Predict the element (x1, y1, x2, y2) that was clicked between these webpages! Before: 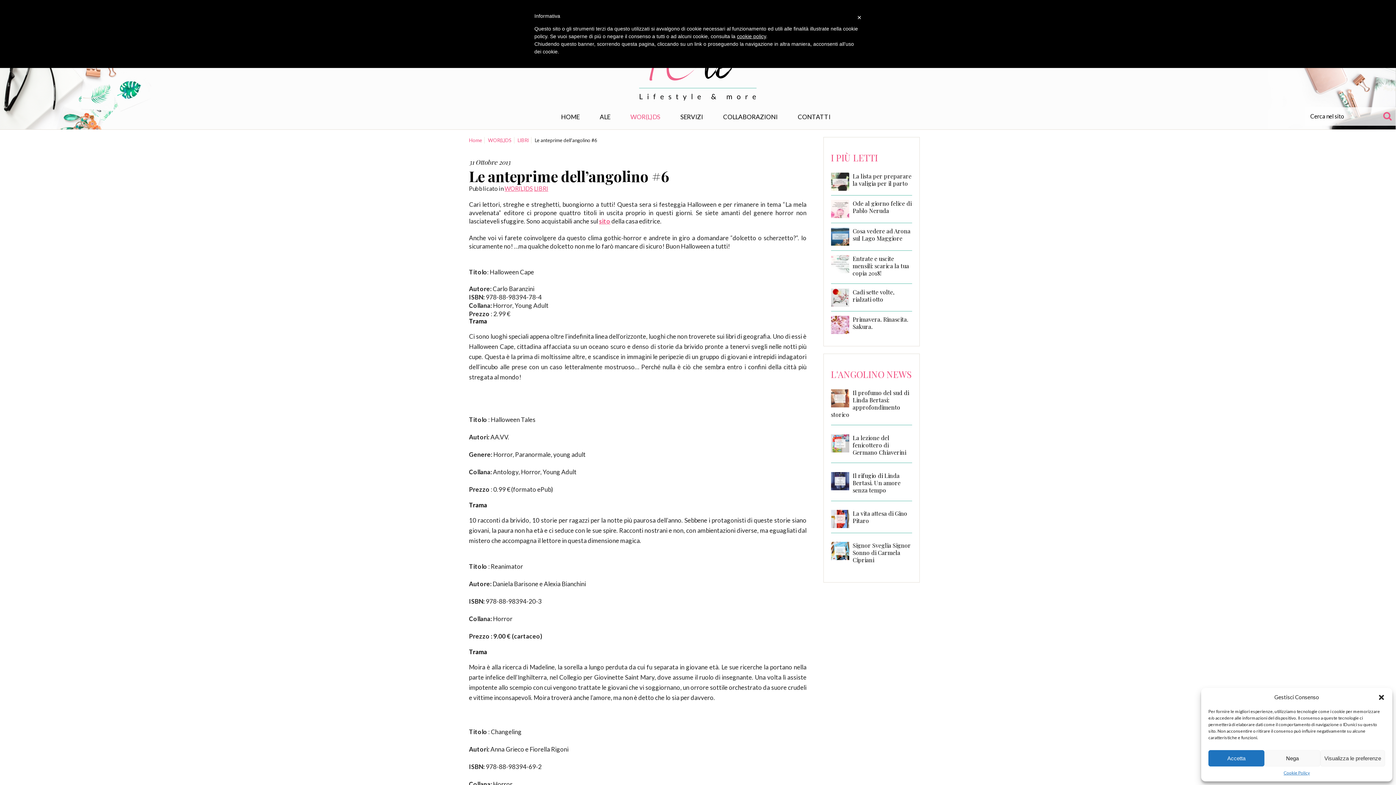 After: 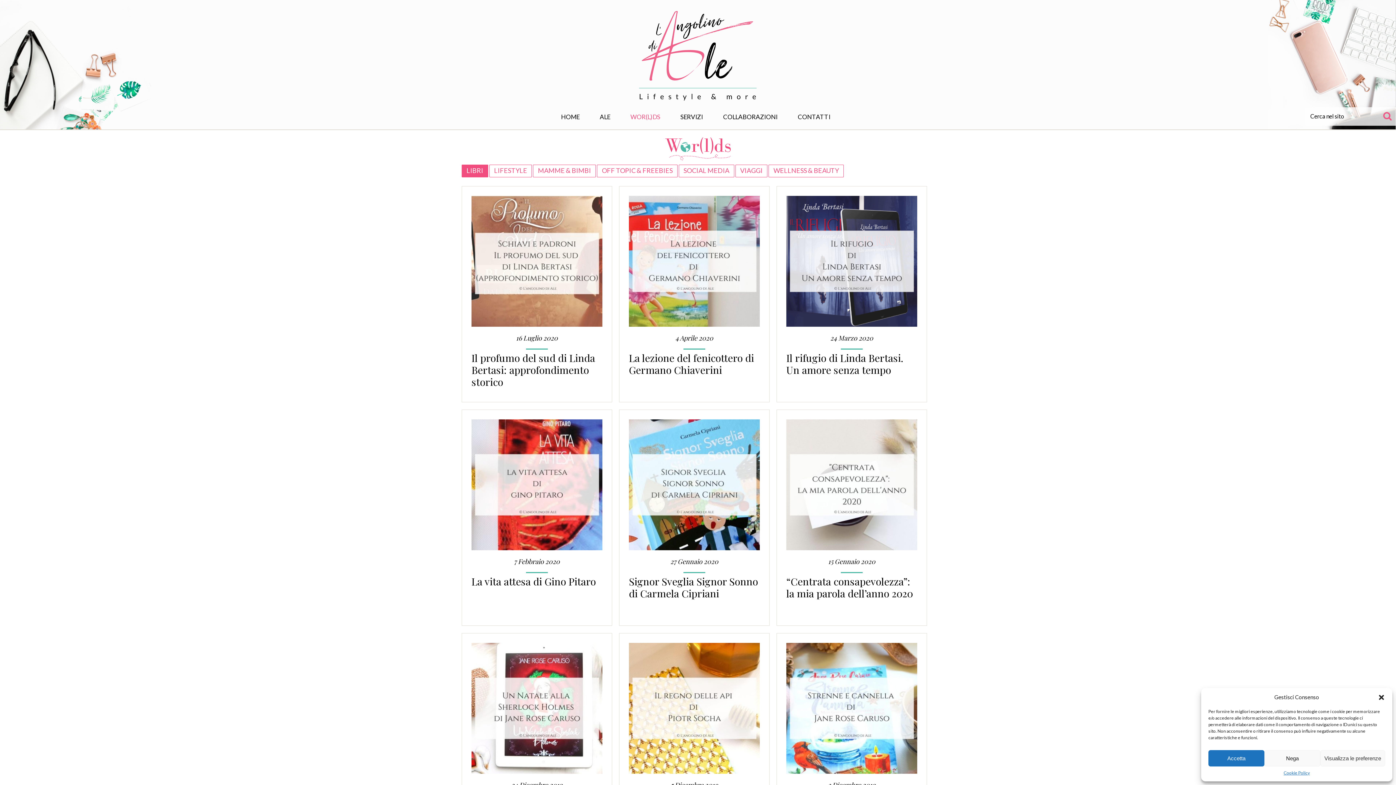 Action: label: WOR(L)DS bbox: (623, 108, 667, 126)